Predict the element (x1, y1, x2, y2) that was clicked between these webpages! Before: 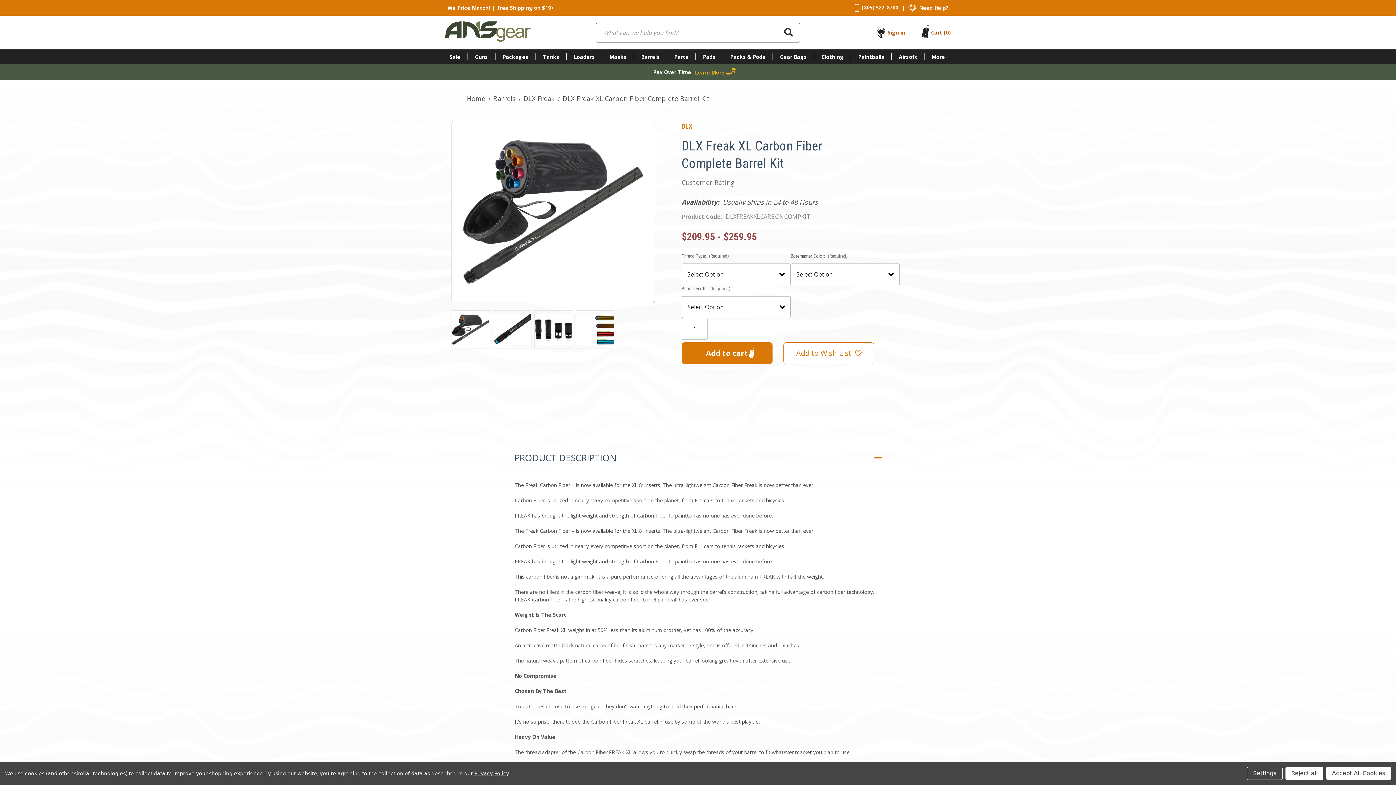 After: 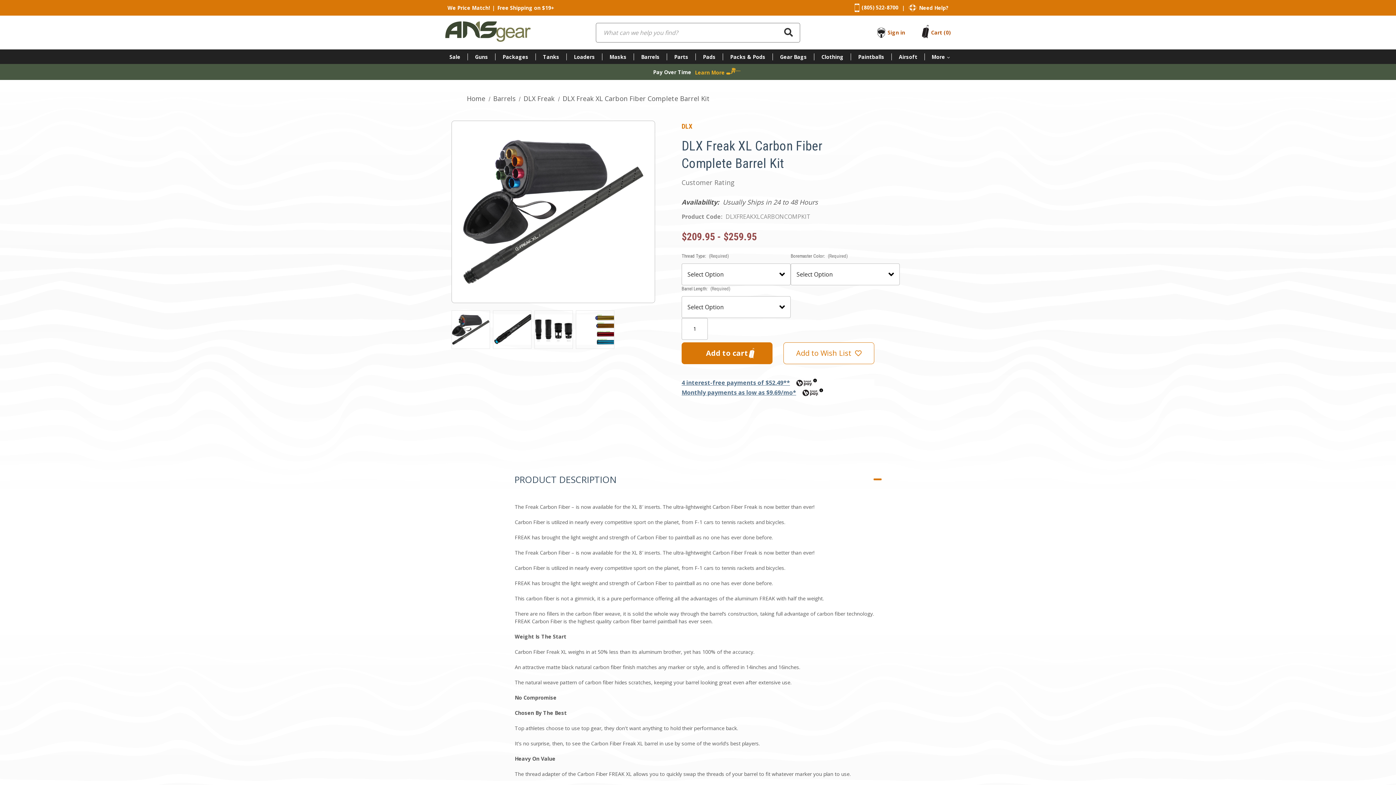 Action: bbox: (1326, 767, 1391, 780) label: Accept All Cookies